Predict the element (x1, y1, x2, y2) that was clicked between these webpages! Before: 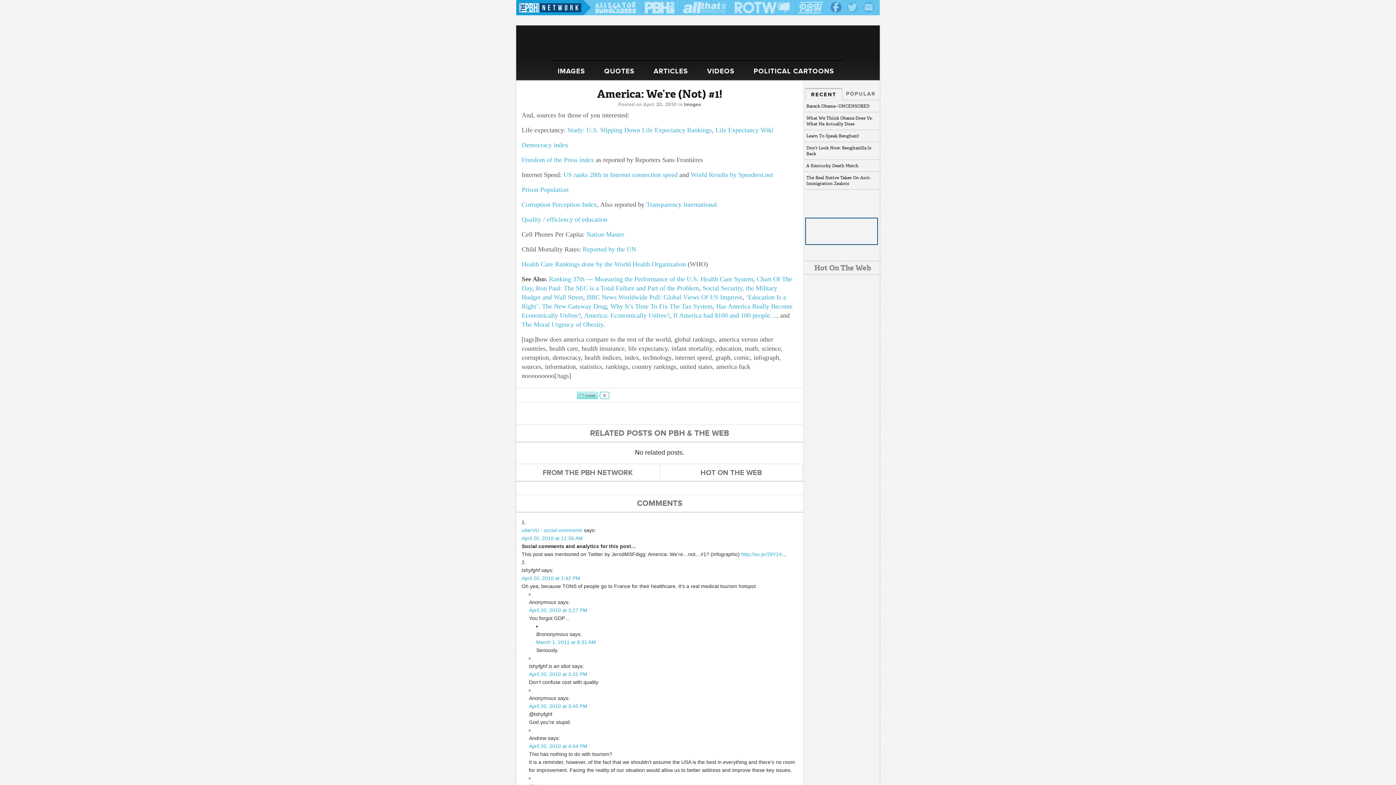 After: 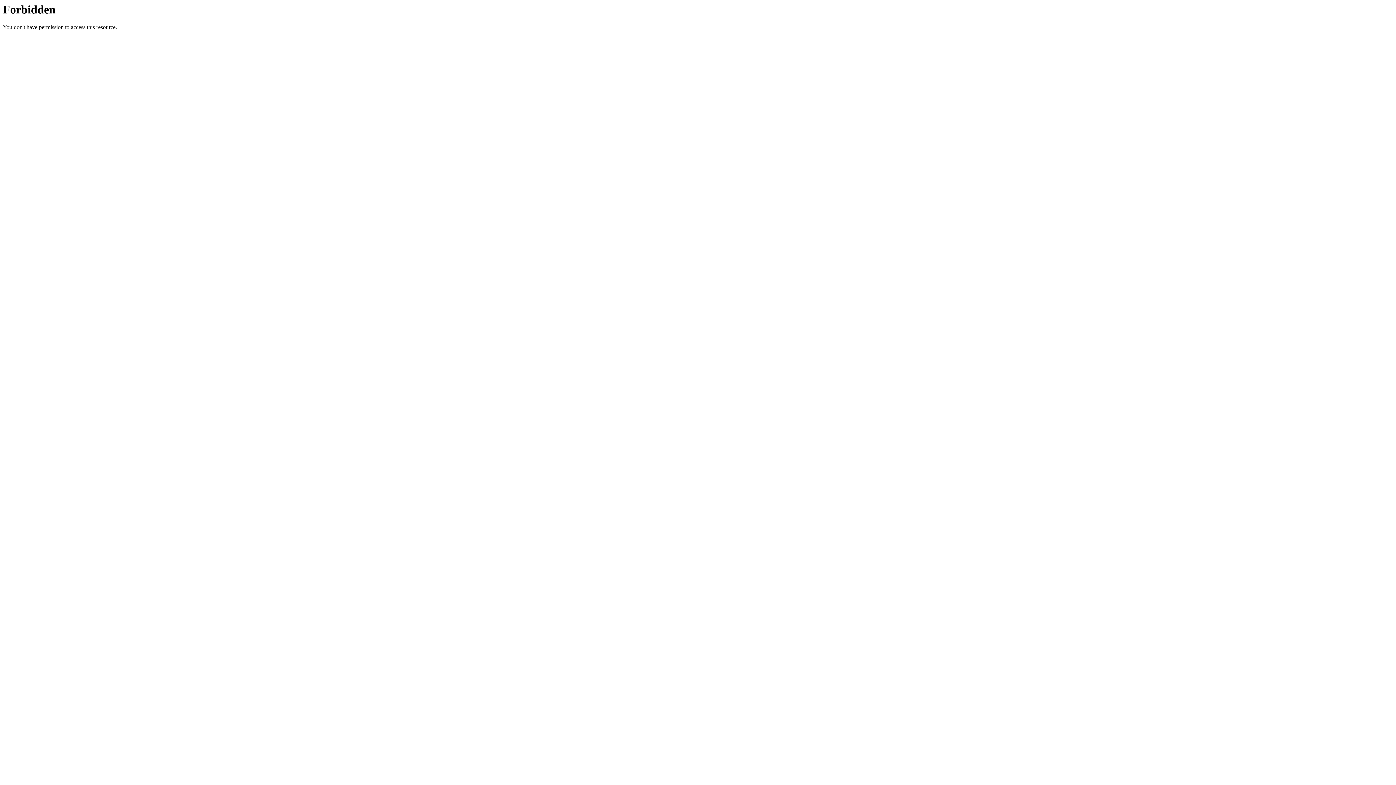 Action: bbox: (610, 302, 712, 310) label: Why It’s Time To Fix The Tax System